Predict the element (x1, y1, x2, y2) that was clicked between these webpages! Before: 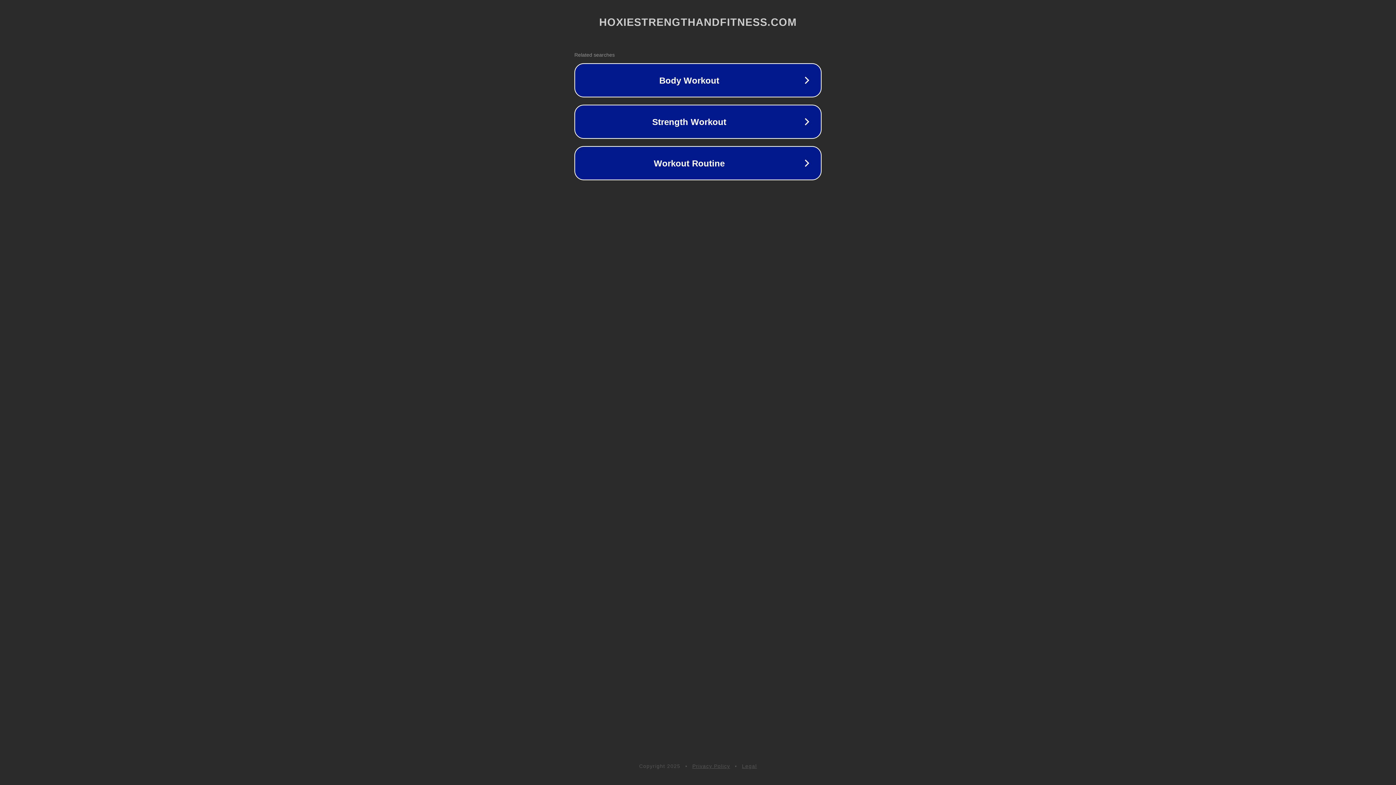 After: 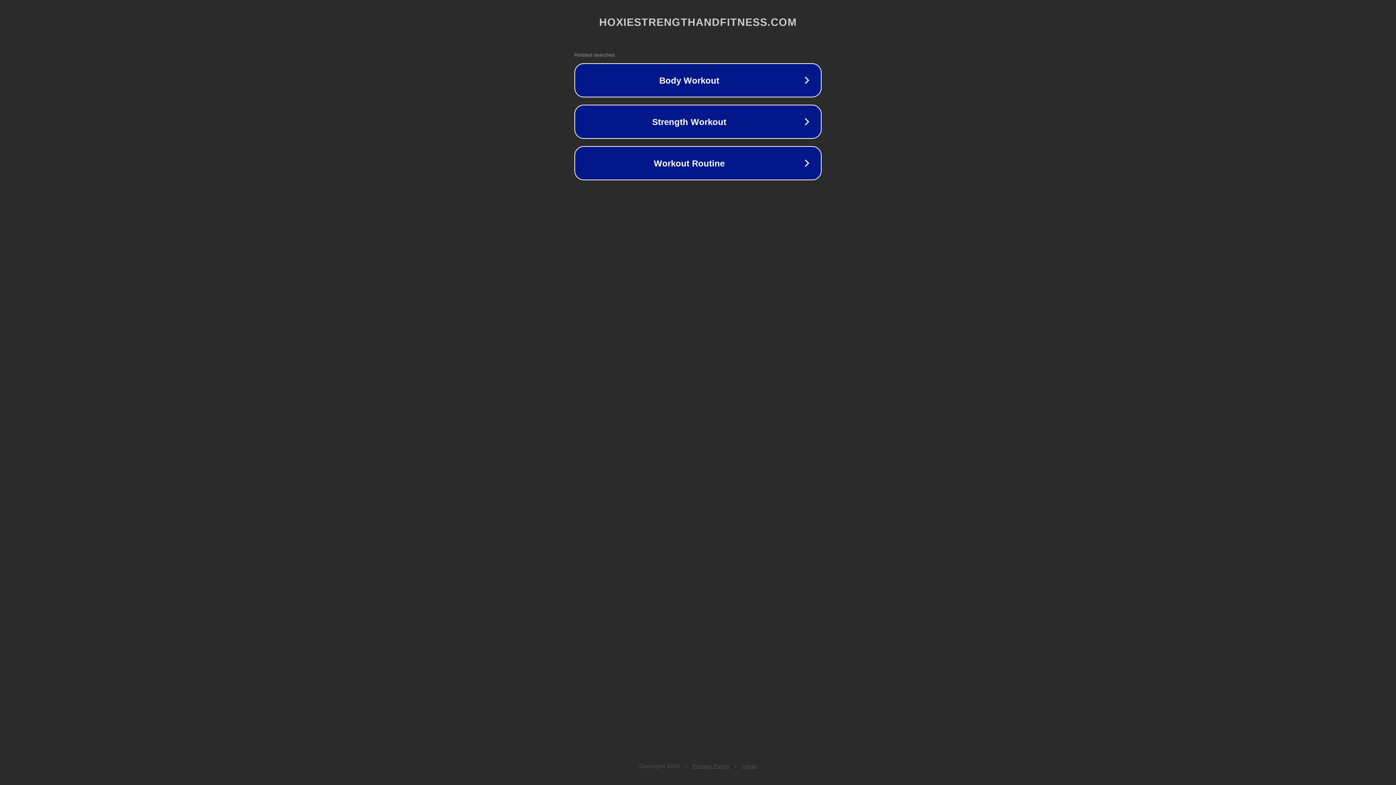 Action: bbox: (692, 763, 730, 769) label: Privacy Policy